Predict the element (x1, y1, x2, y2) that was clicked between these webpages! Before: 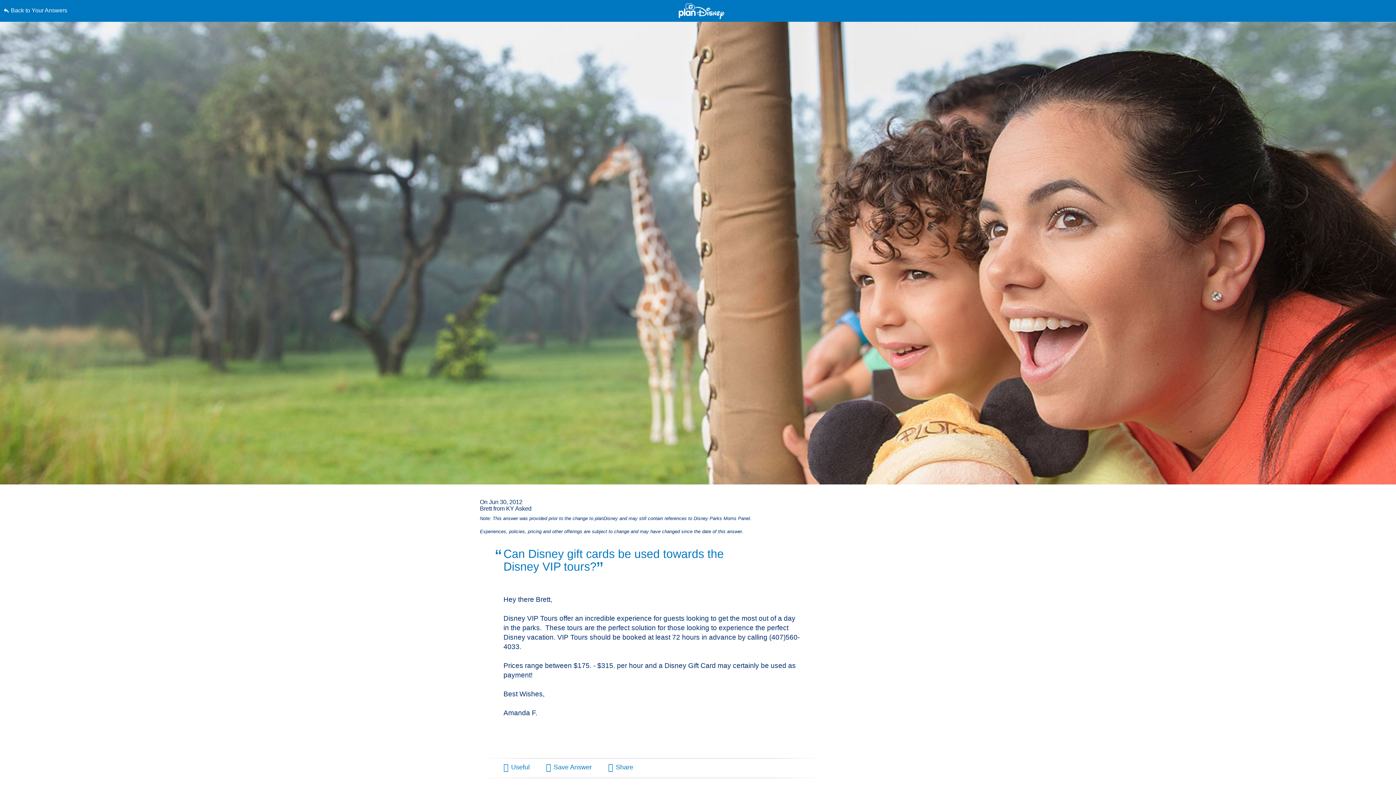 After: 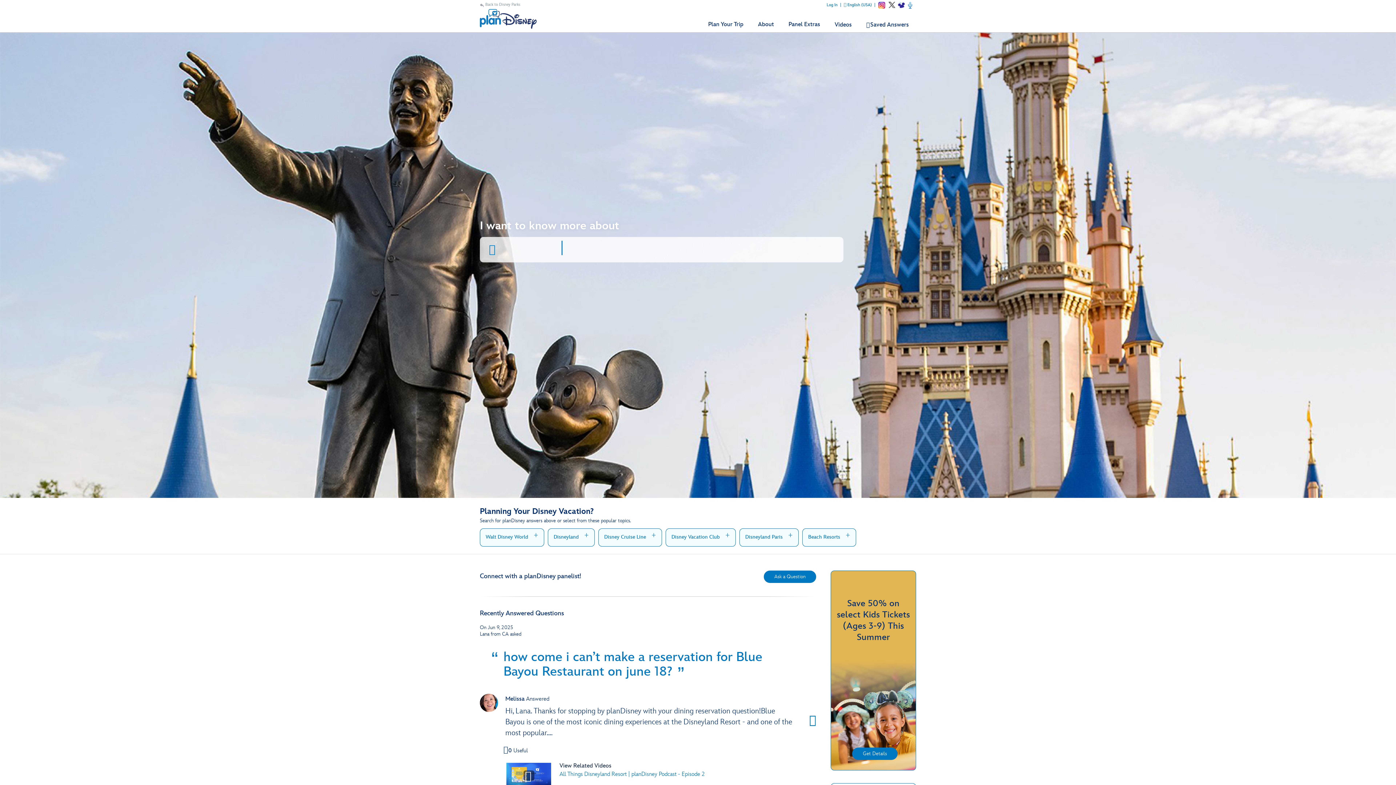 Action: bbox: (678, 3, 724, 19)